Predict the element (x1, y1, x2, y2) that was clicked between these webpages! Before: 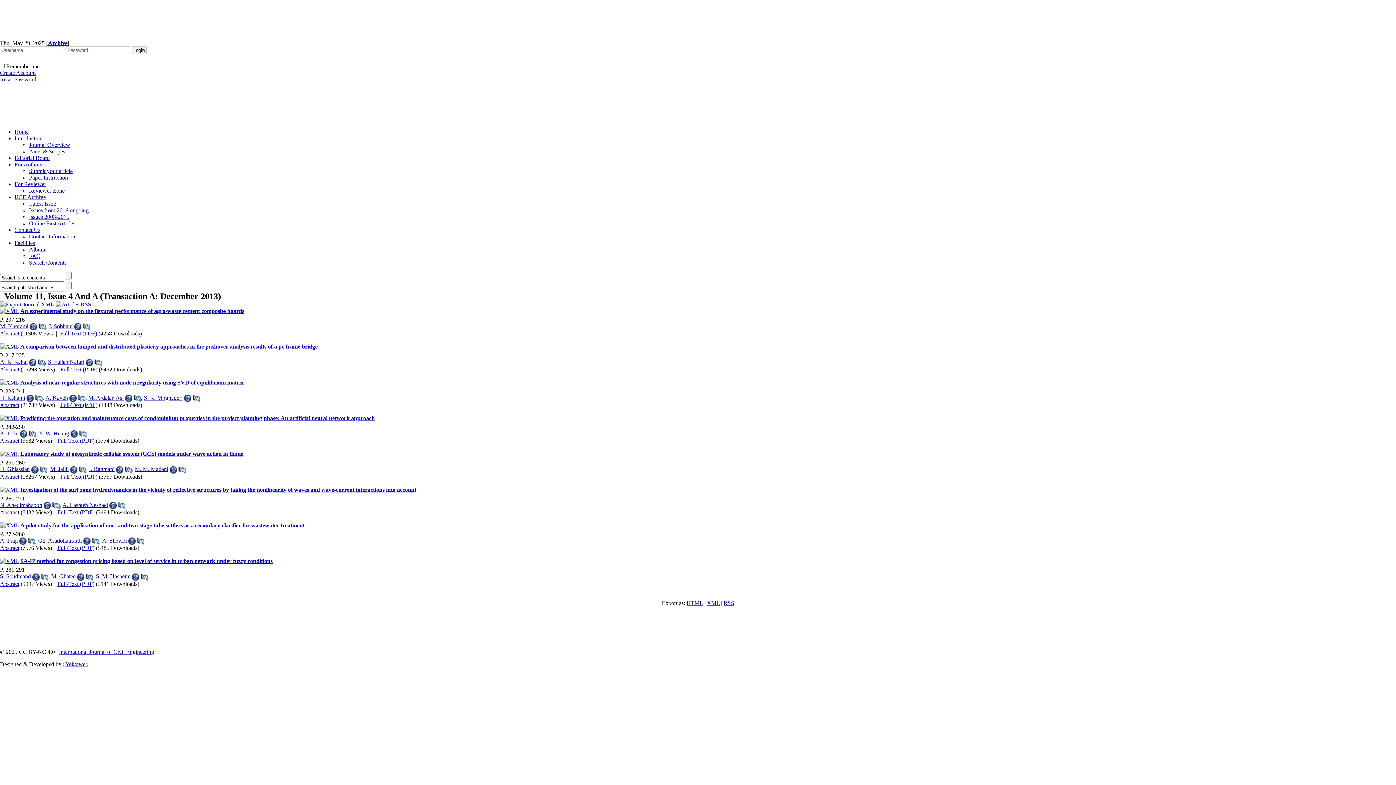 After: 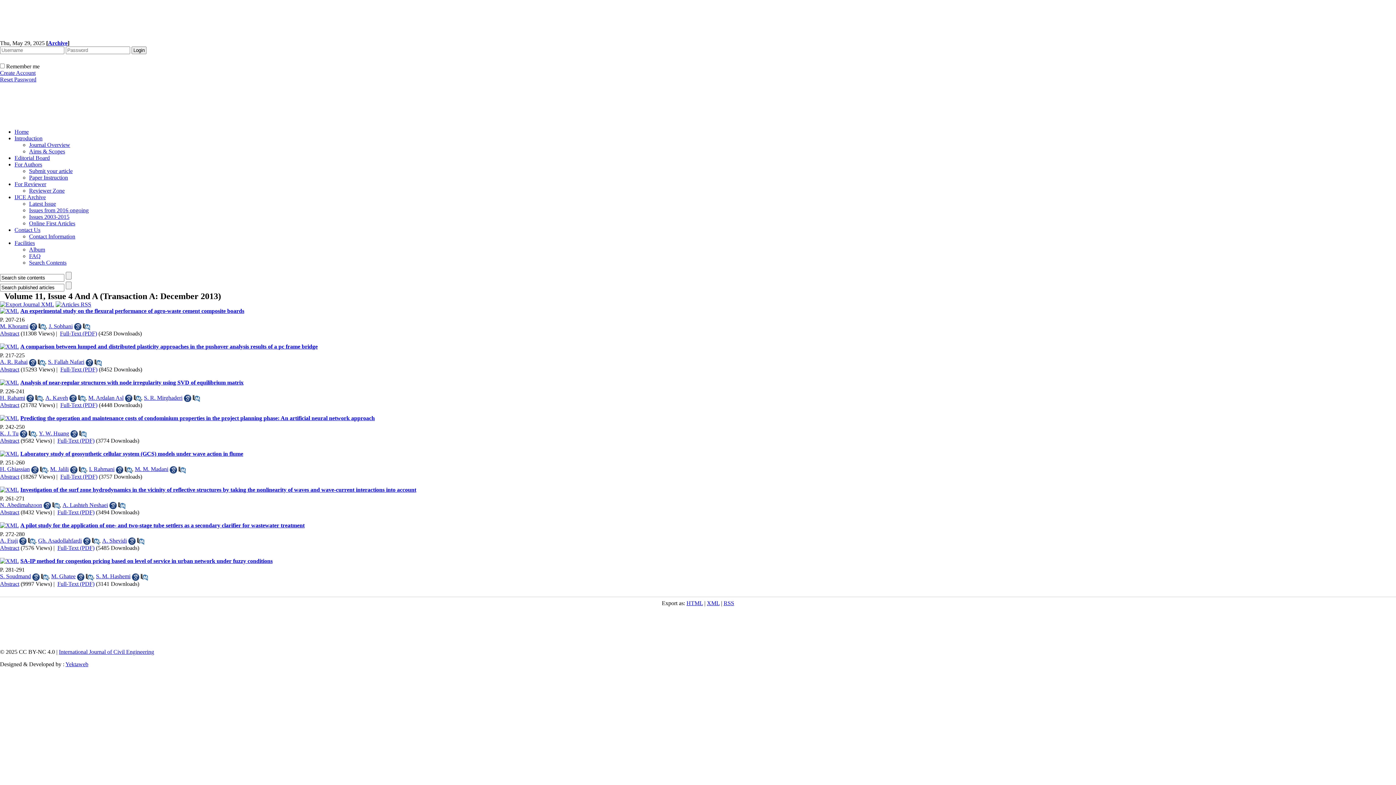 Action: label: Full-Text (PDF) bbox: (57, 545, 94, 551)